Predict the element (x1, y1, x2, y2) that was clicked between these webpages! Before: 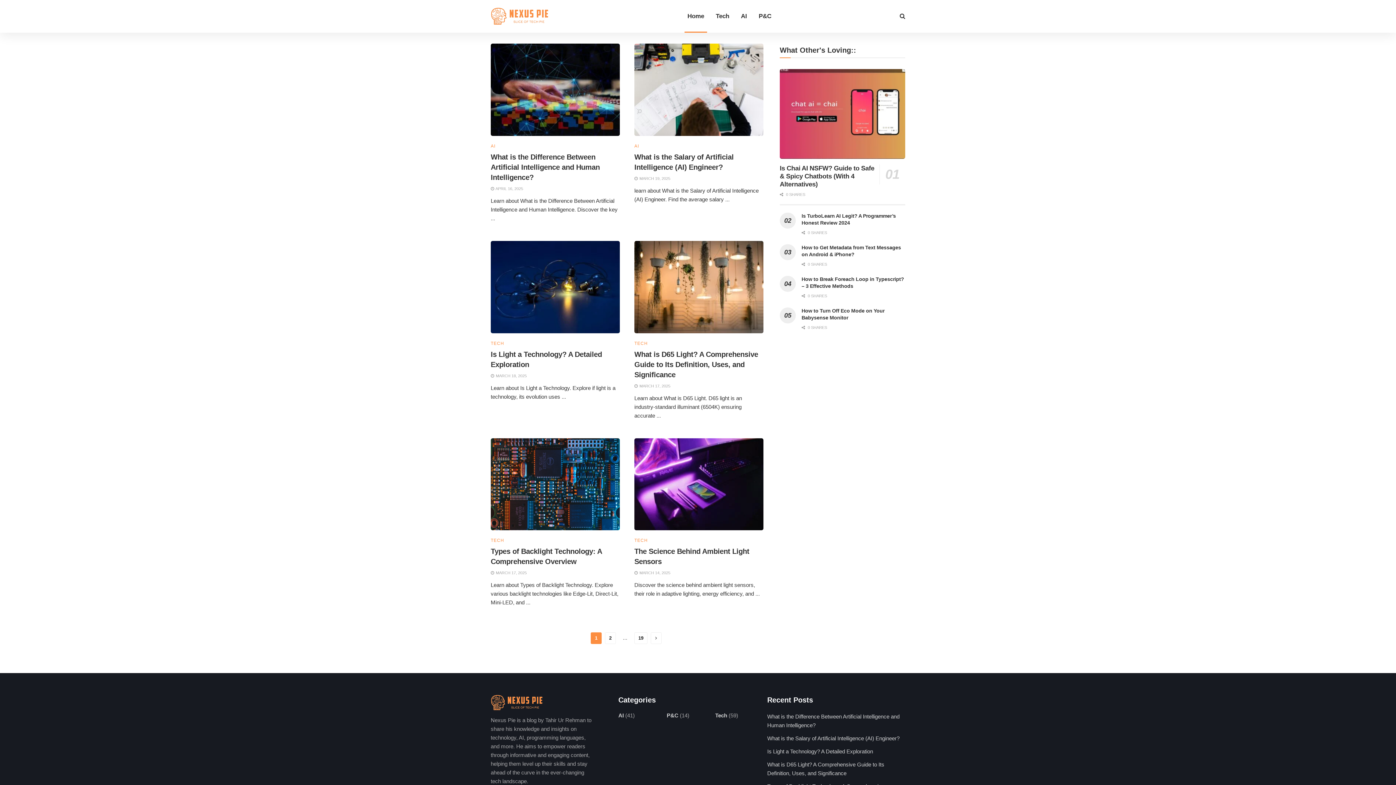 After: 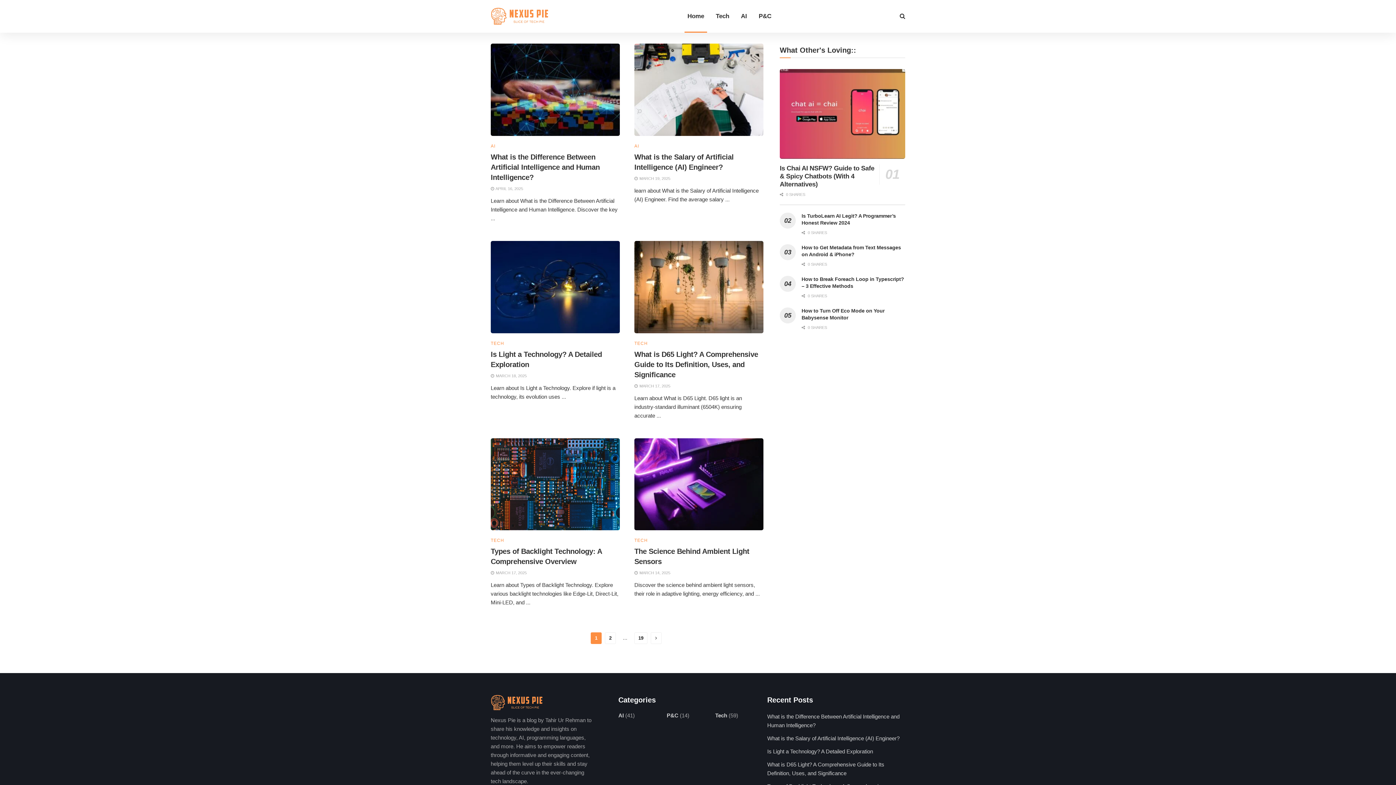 Action: bbox: (681, 0, 710, 32) label: Home